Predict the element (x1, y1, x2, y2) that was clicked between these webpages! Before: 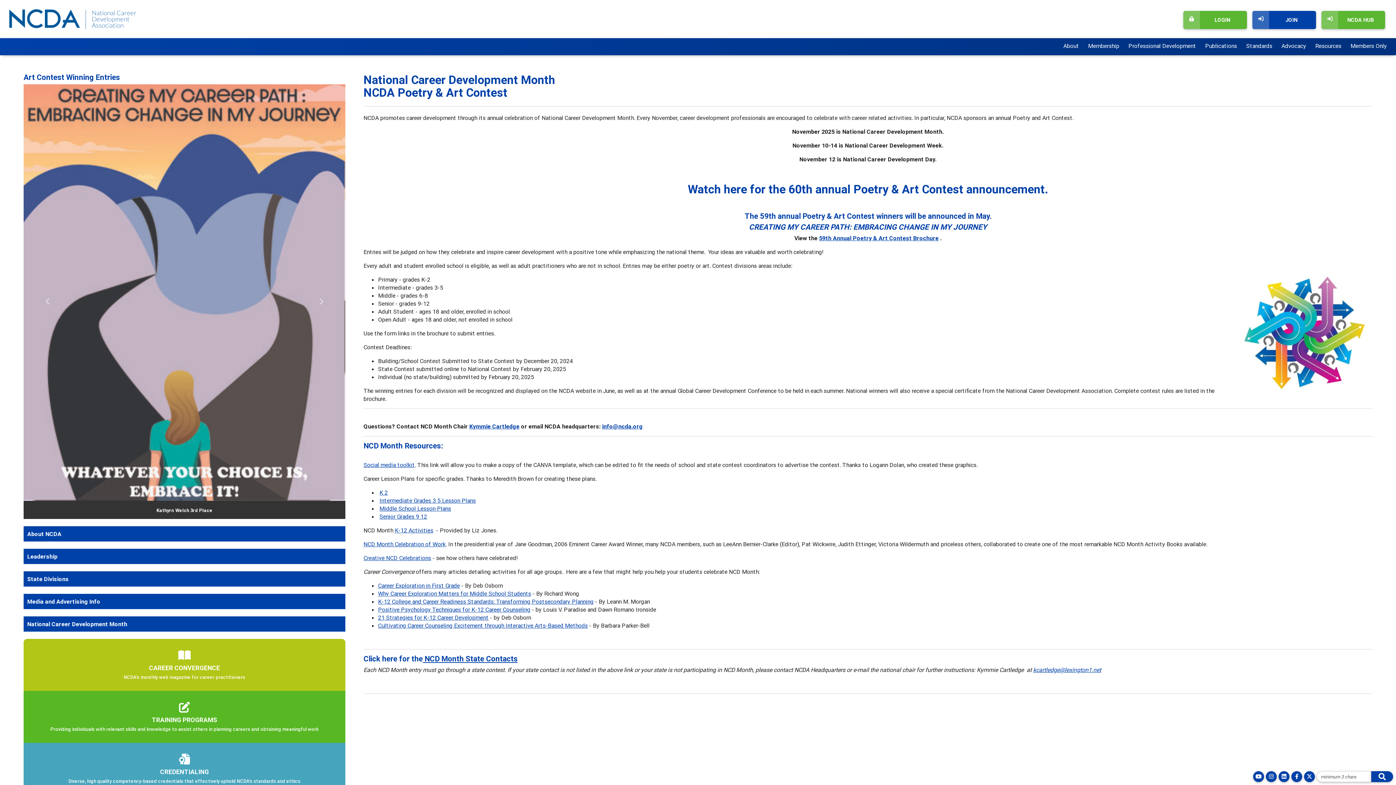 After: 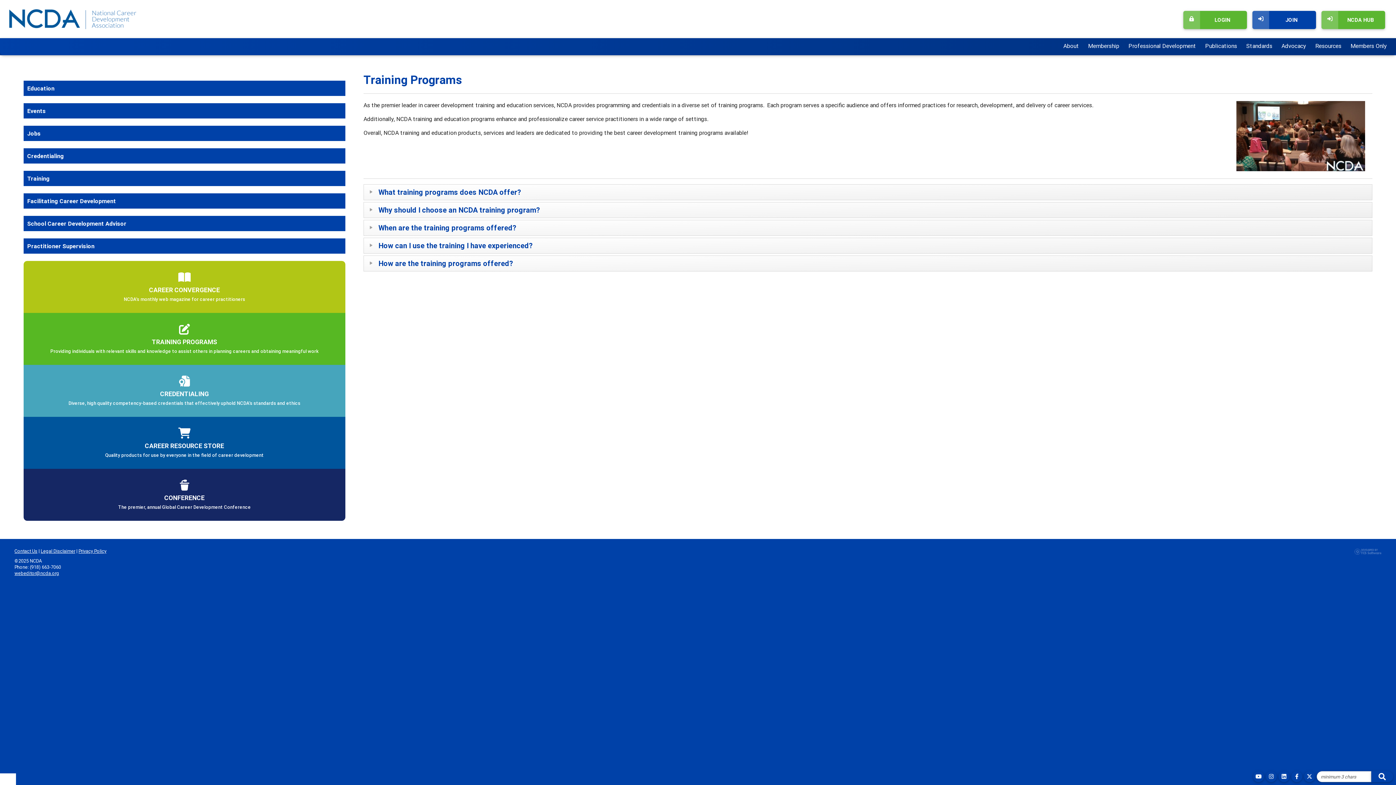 Action: bbox: (23, 525, 345, 577)